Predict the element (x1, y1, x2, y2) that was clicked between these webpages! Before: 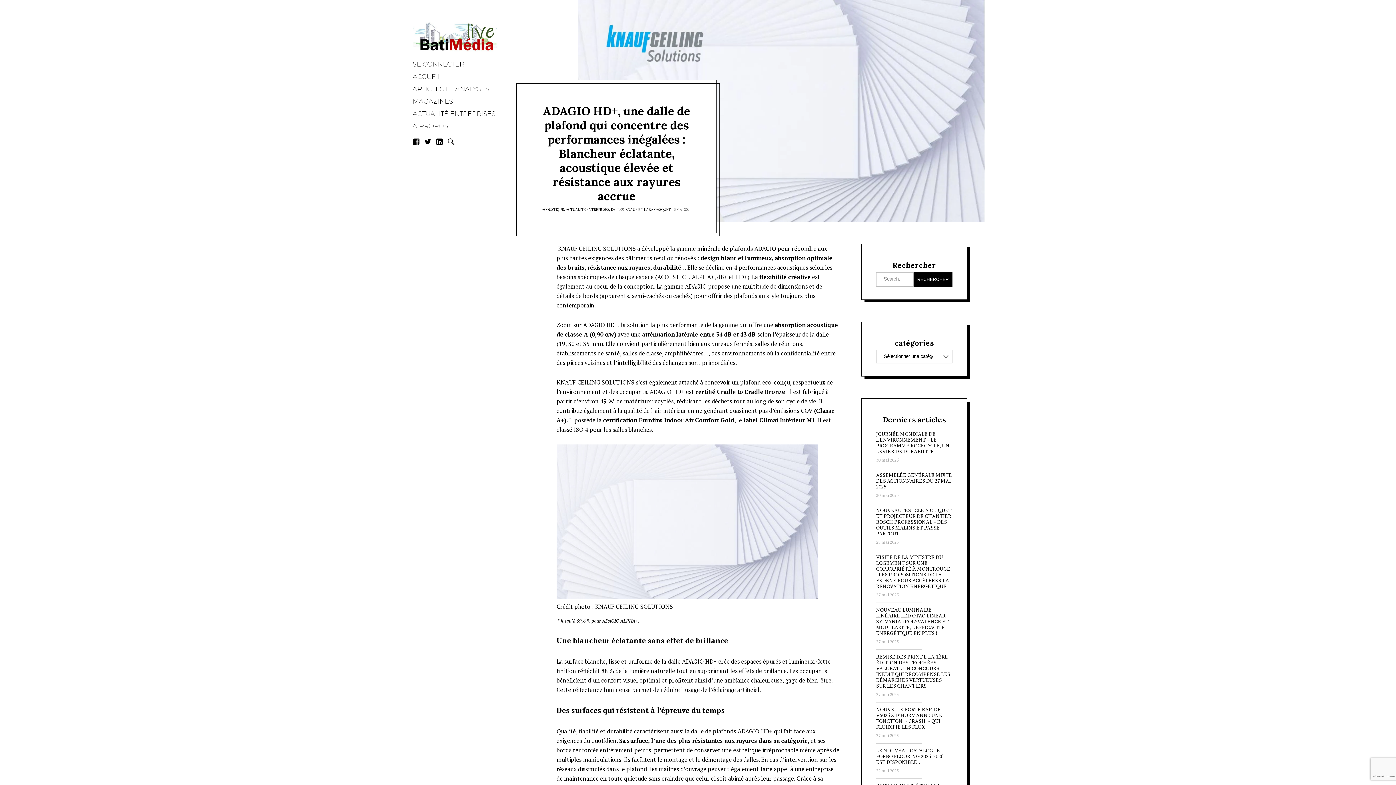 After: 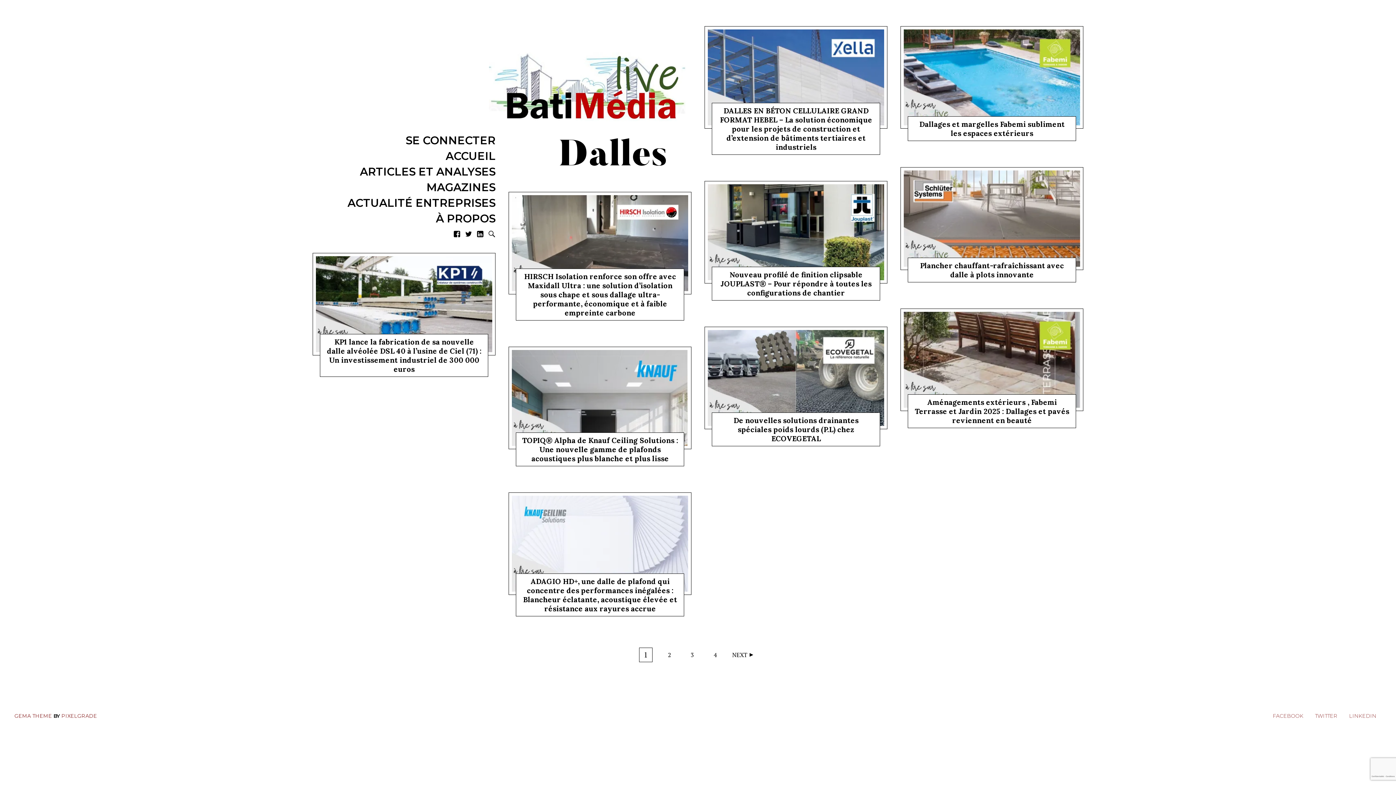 Action: bbox: (611, 207, 623, 211) label: DALLES